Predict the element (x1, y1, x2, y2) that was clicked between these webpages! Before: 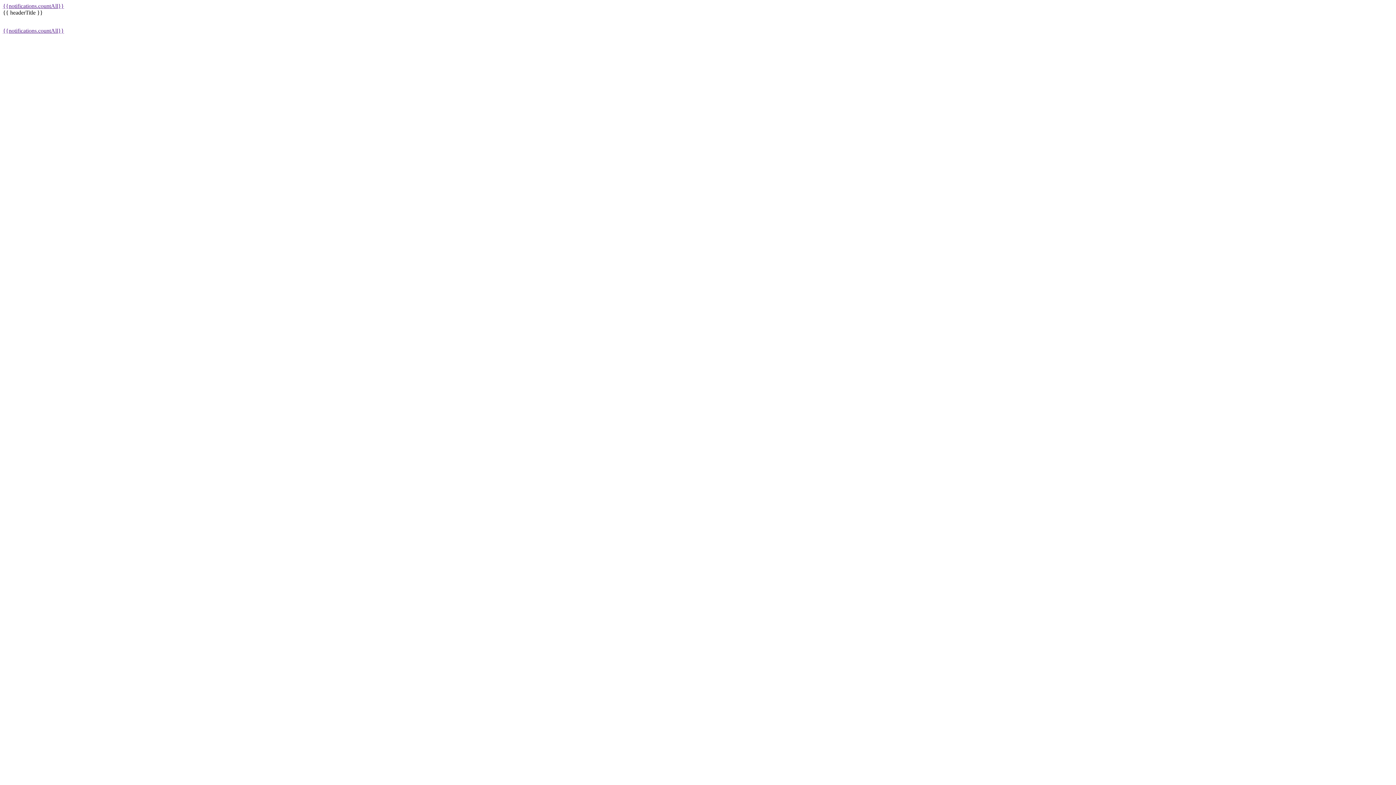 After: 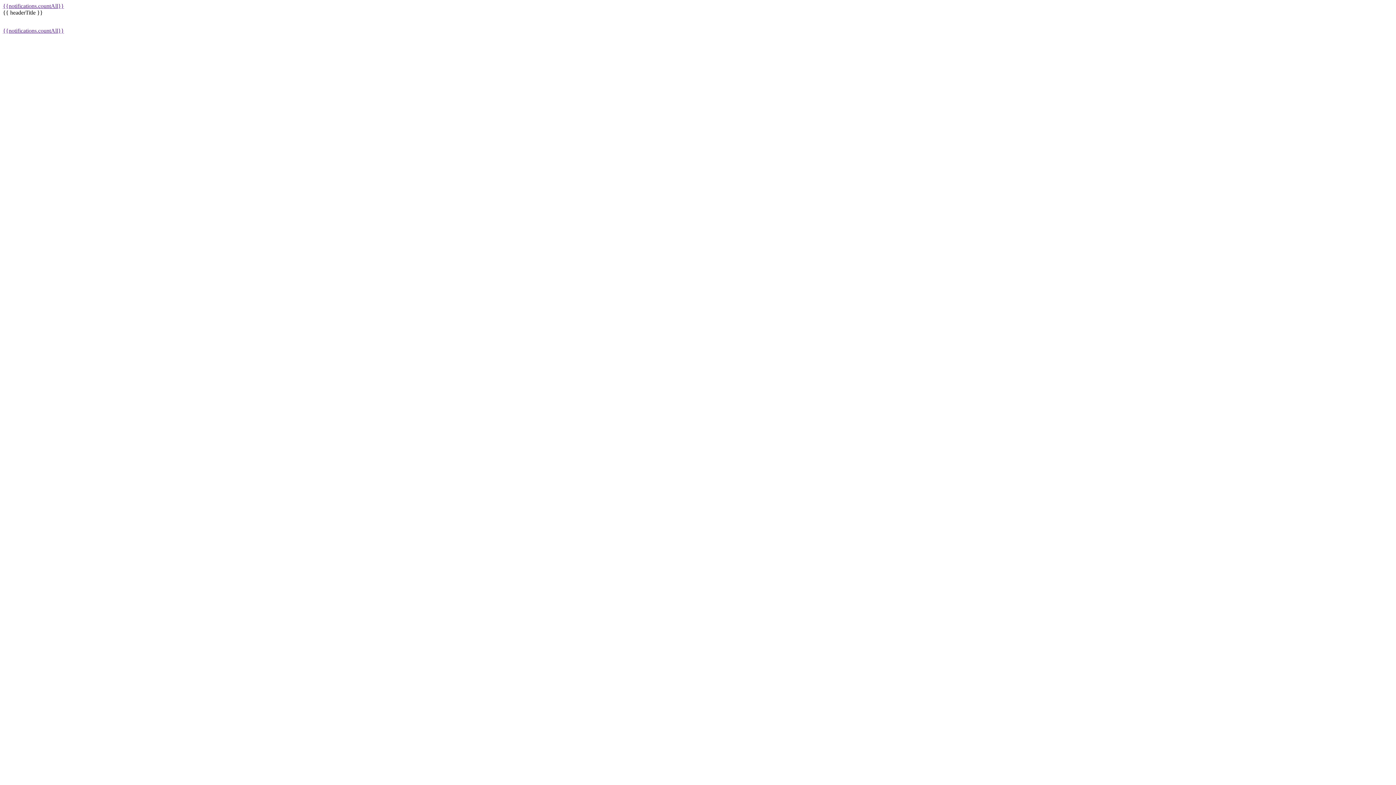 Action: bbox: (2, 21, 13, 27)